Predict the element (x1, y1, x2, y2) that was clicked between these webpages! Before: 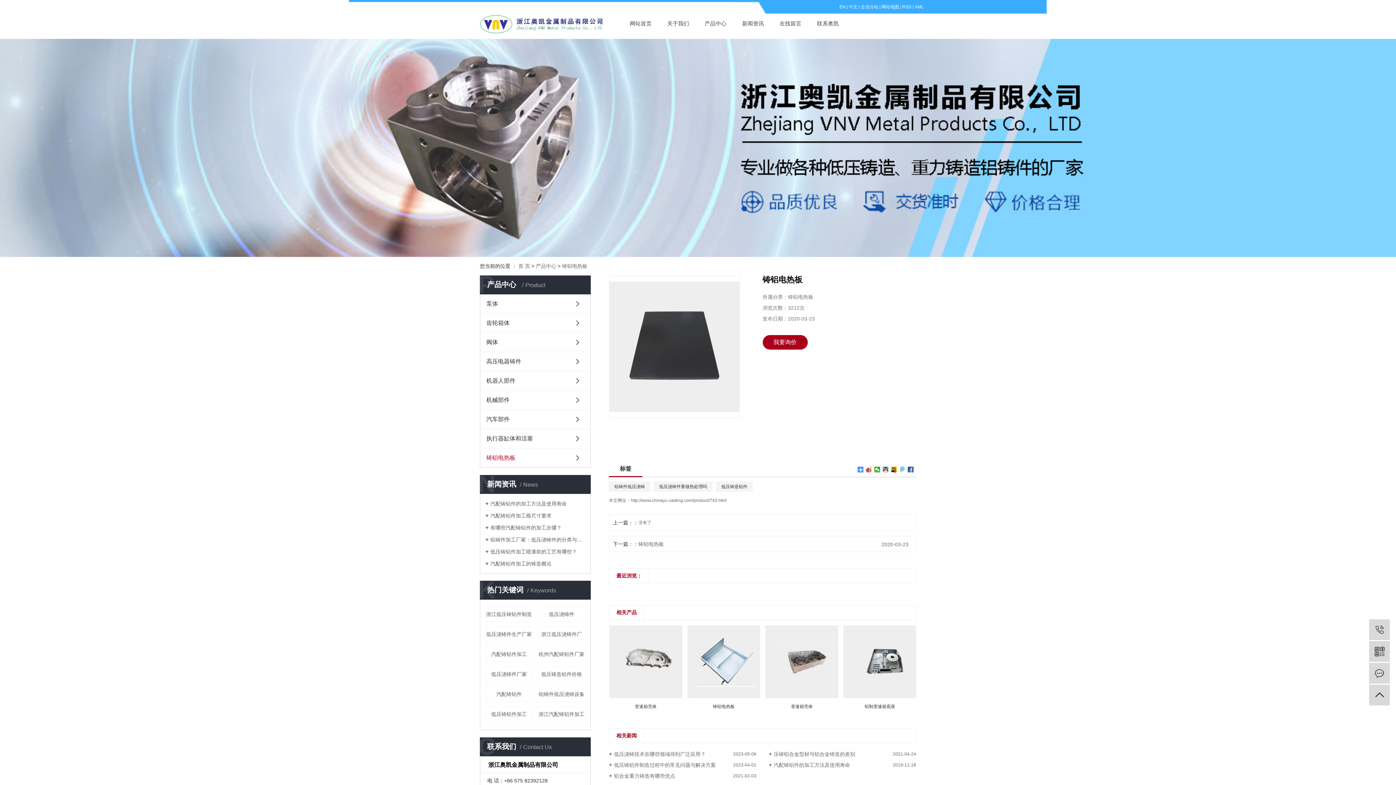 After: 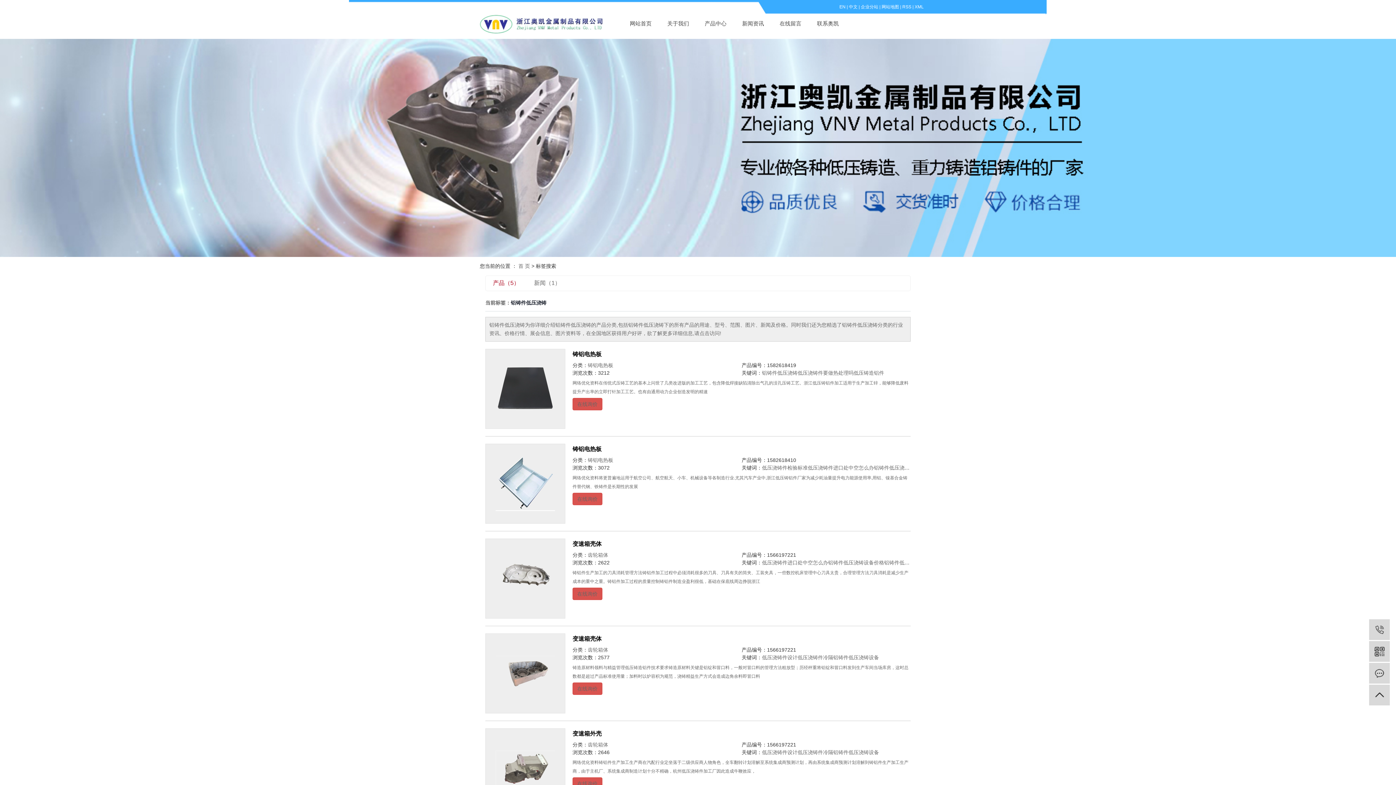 Action: label: 铝铸件低压浇铸 bbox: (609, 481, 650, 492)